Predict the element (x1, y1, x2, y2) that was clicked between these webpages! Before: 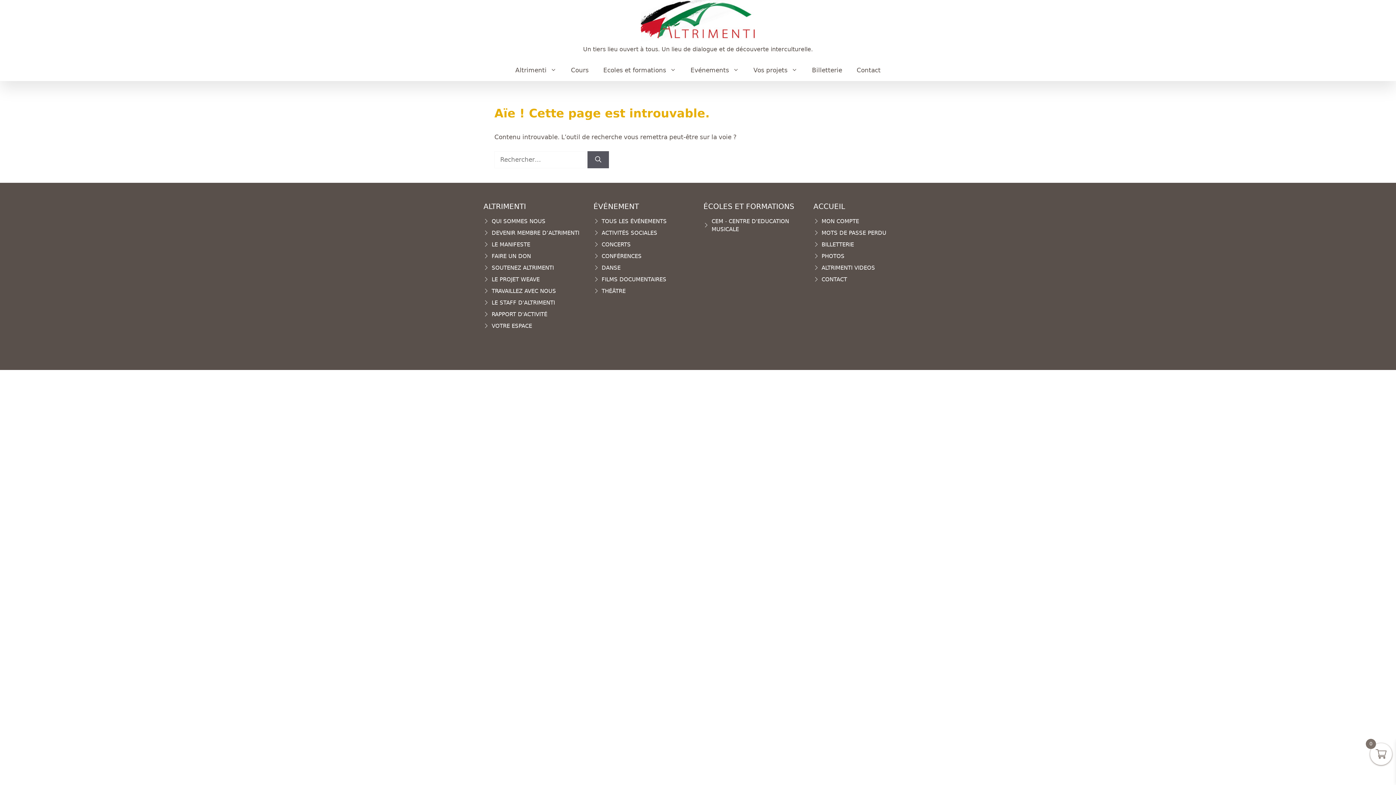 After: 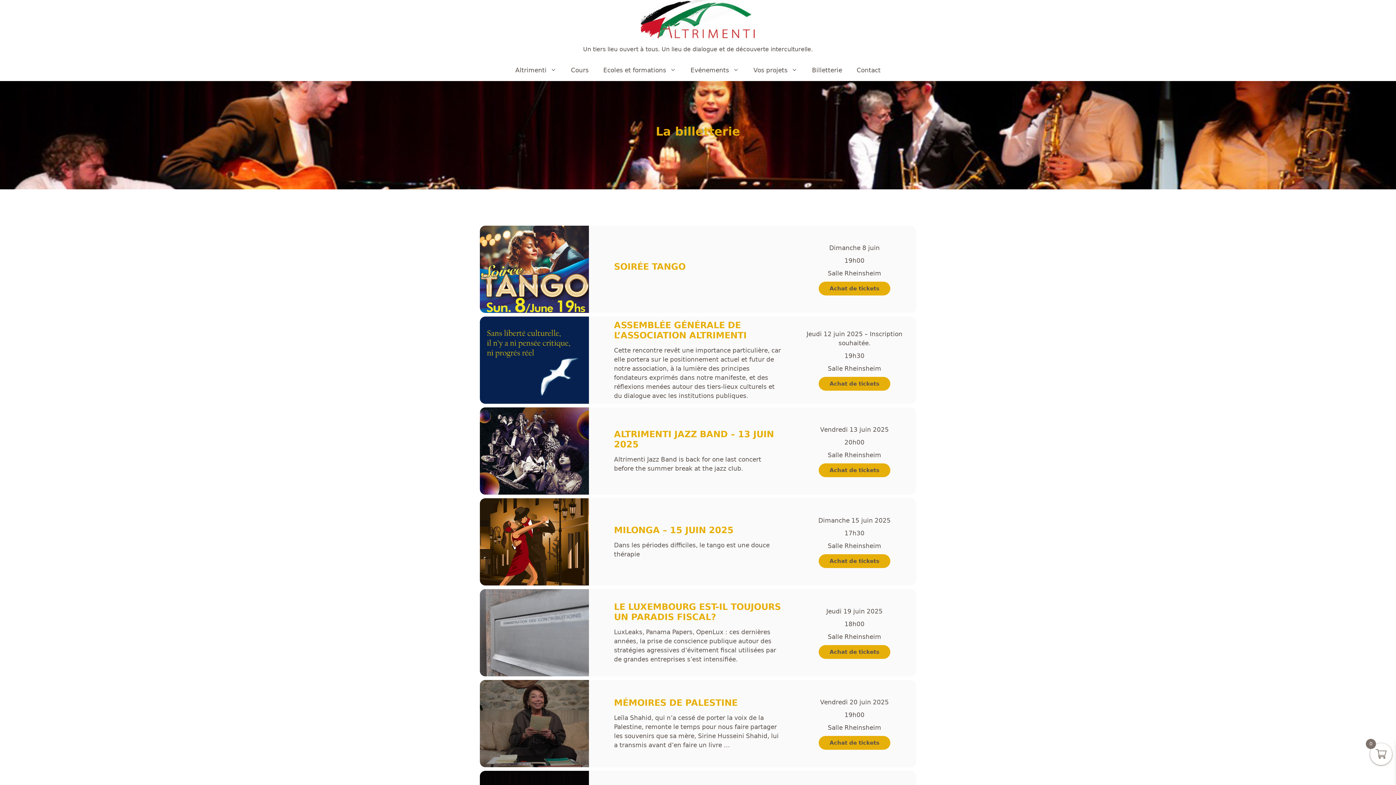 Action: label: Billetterie bbox: (804, 59, 849, 81)